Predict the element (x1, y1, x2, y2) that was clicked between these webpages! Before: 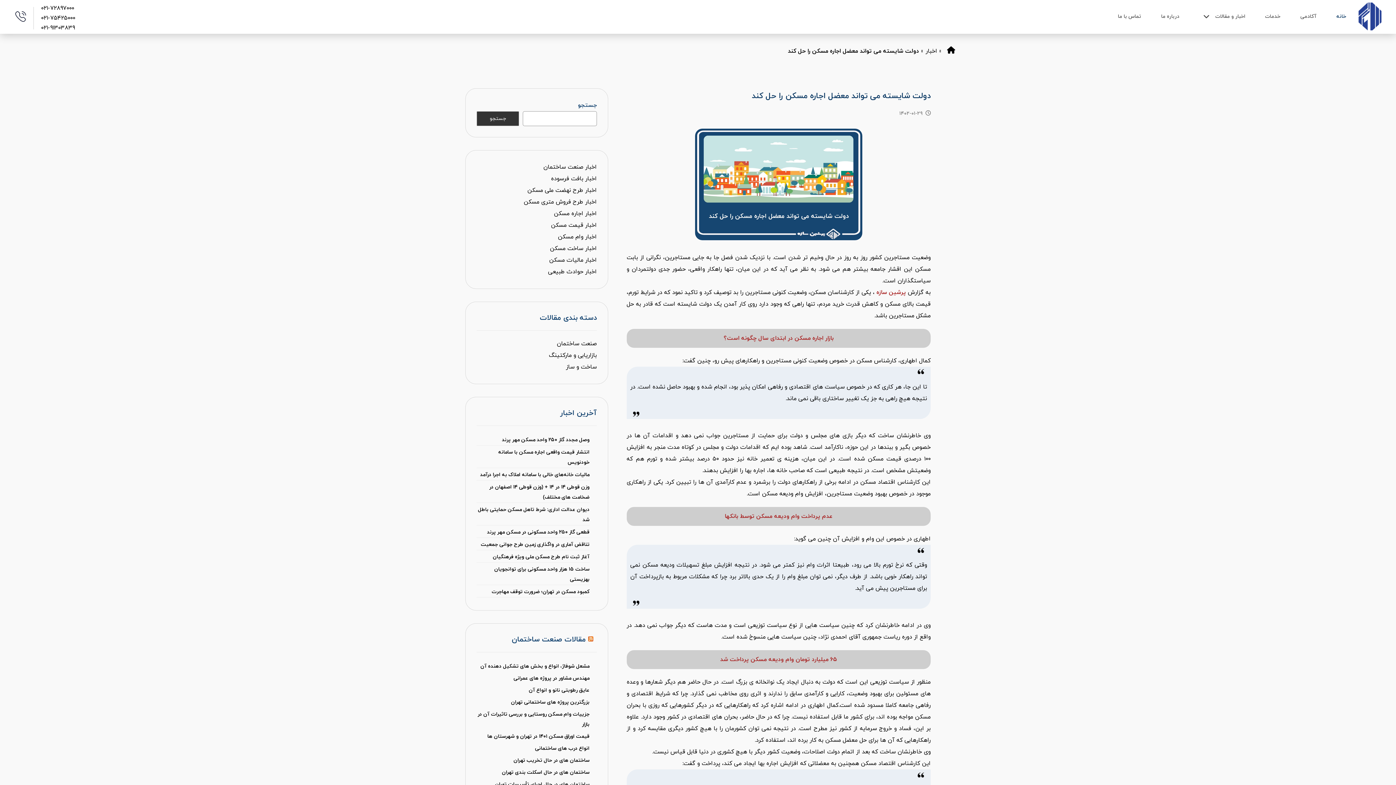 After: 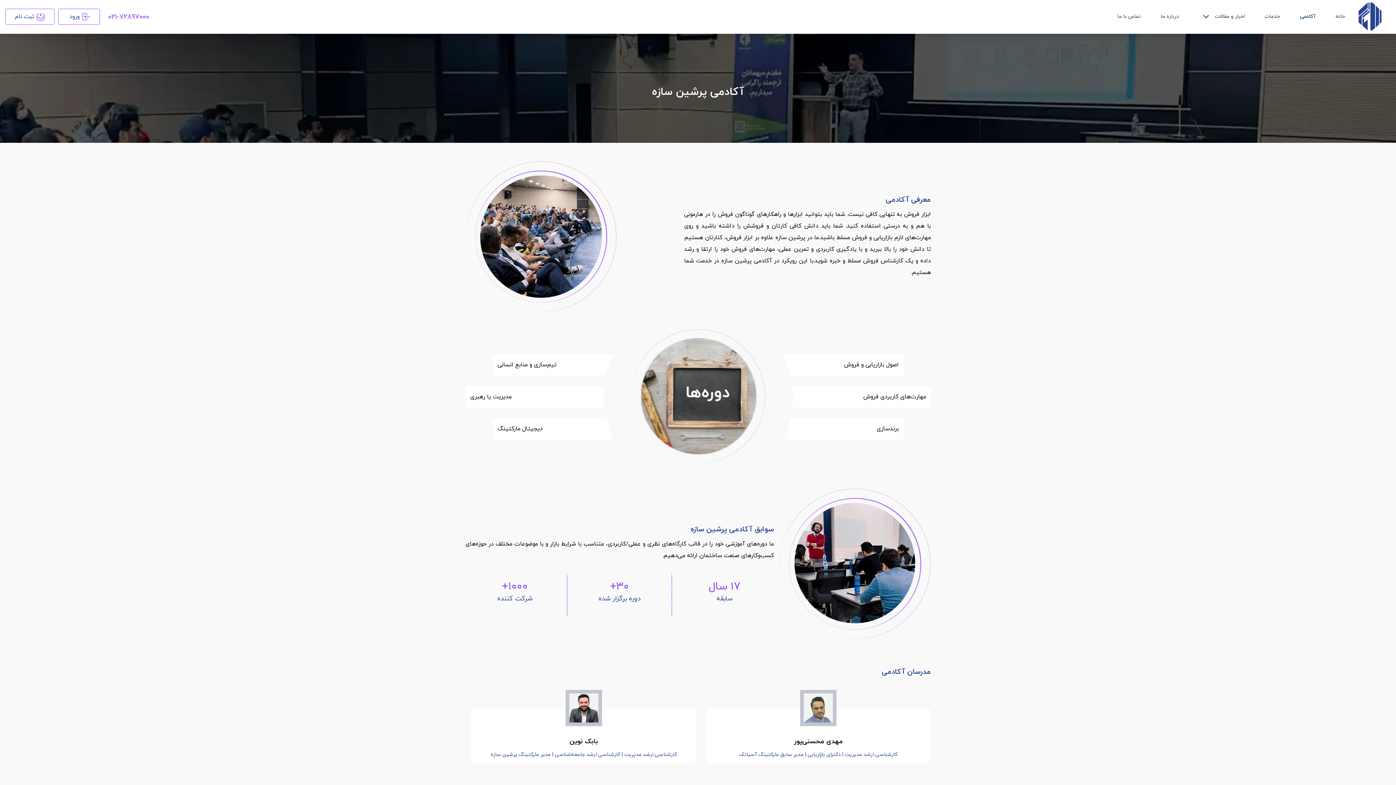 Action: label: آکادمی bbox: (1295, 8, 1322, 24)